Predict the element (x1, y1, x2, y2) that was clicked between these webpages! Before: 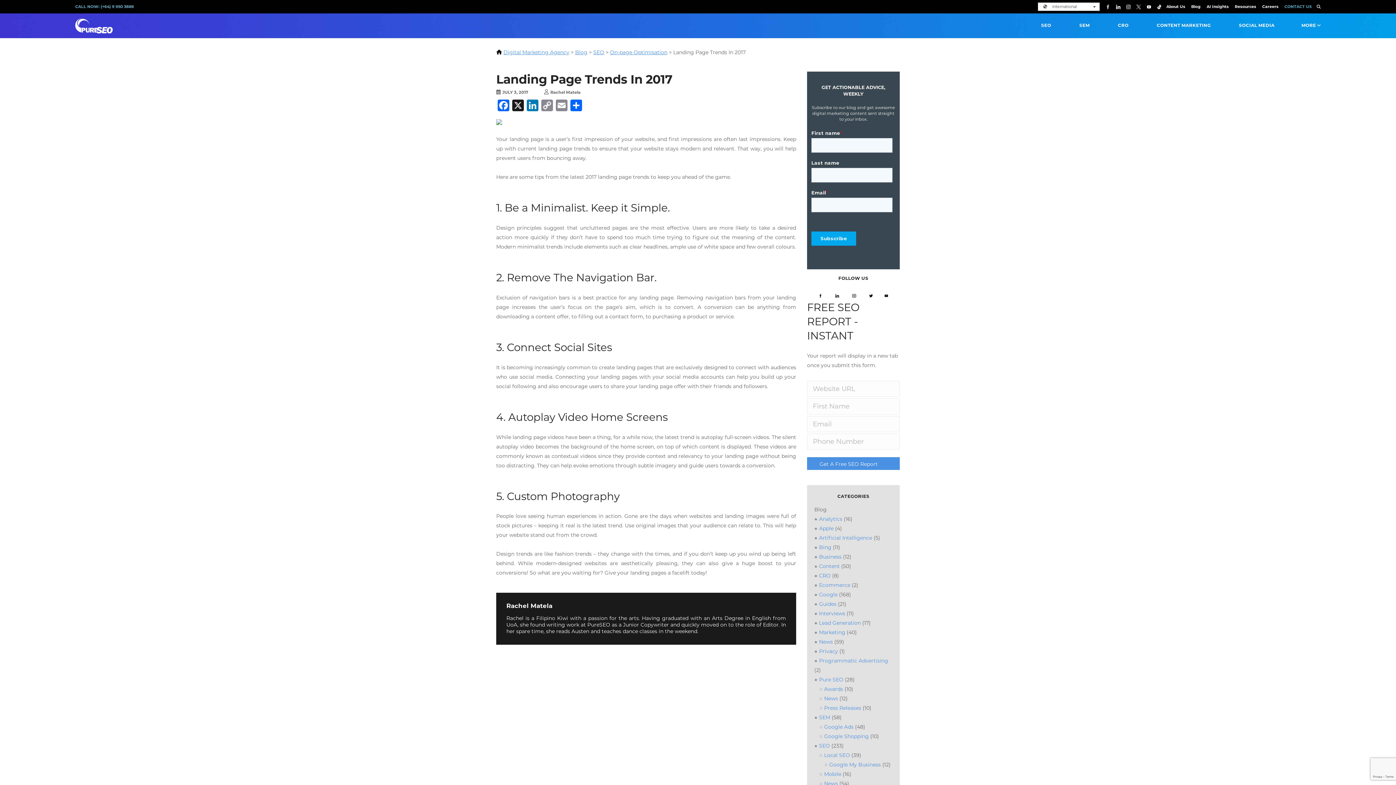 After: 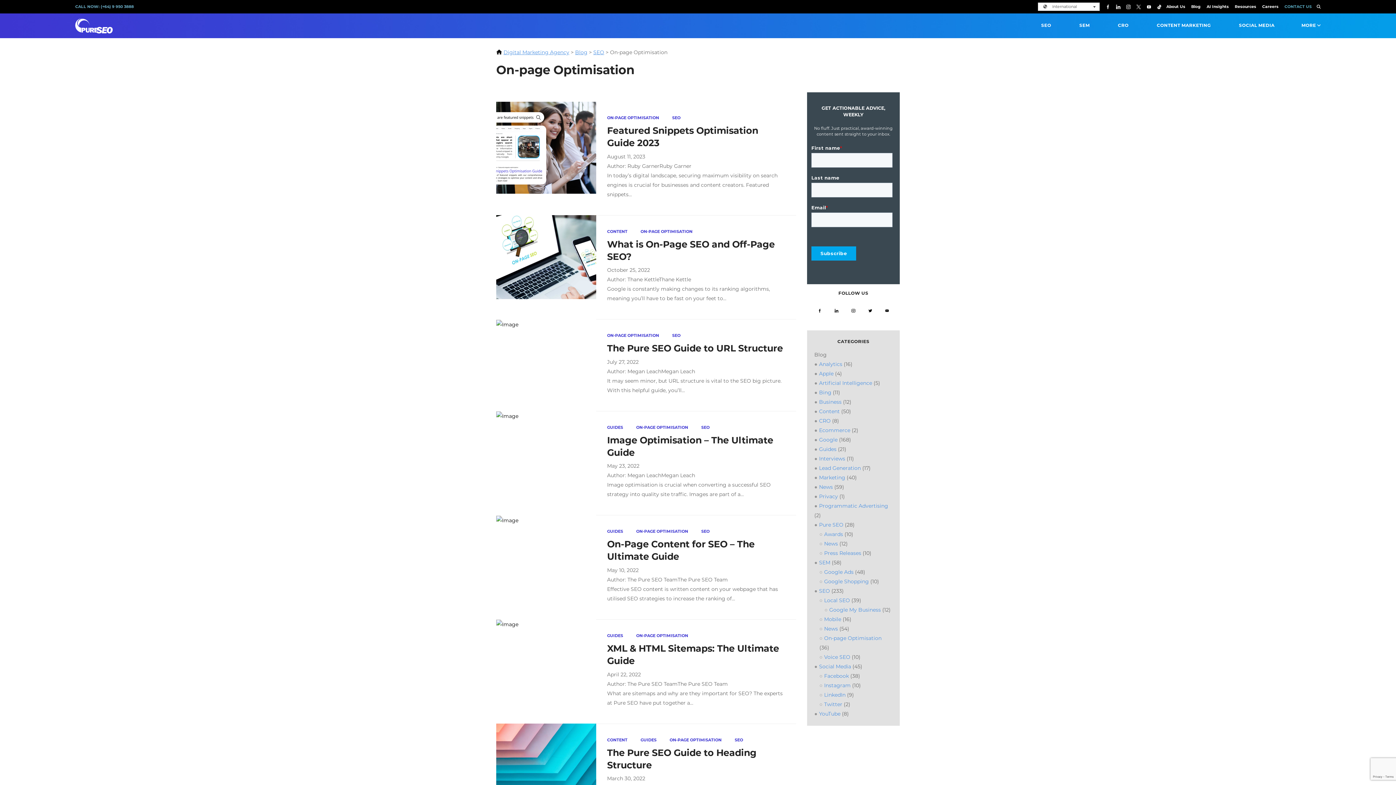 Action: label: On-page Optimisation bbox: (610, 49, 667, 55)